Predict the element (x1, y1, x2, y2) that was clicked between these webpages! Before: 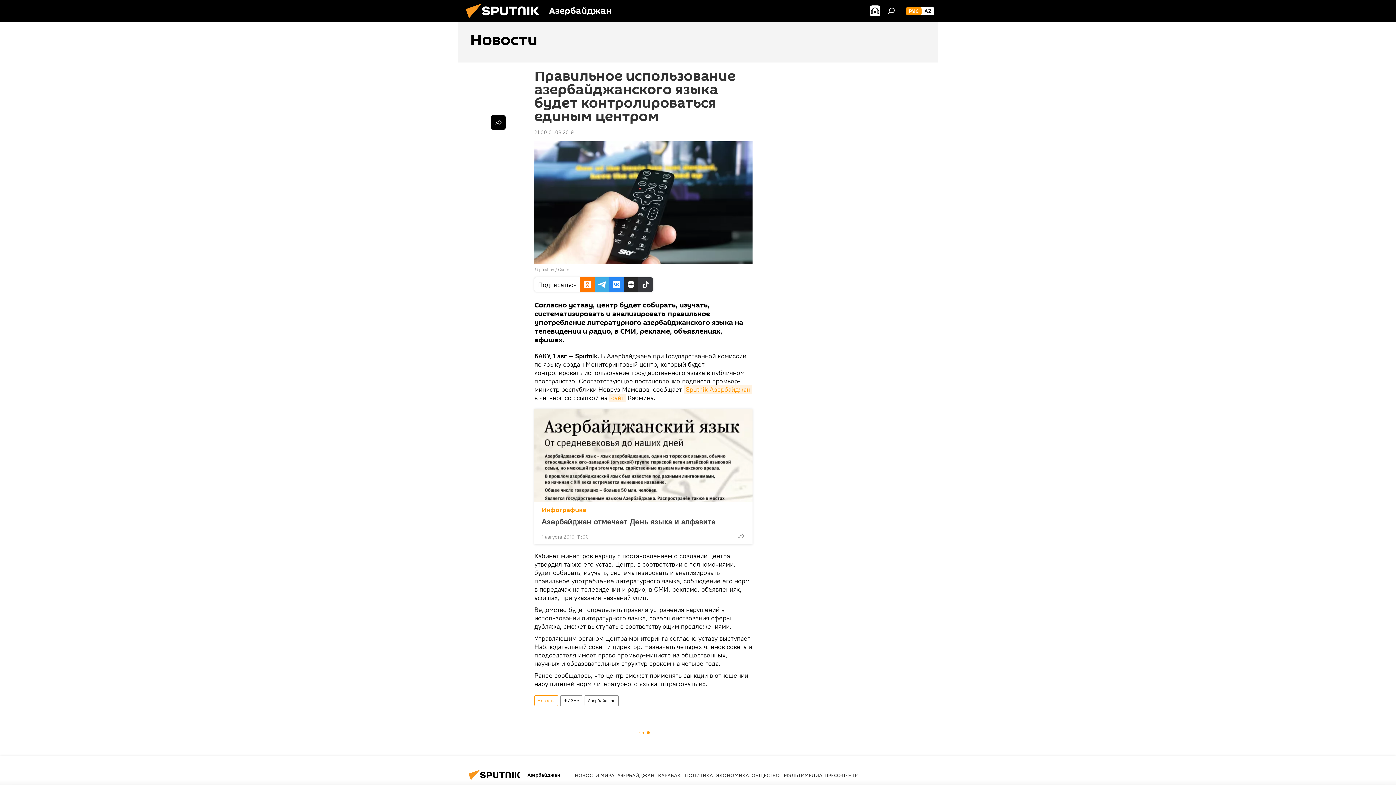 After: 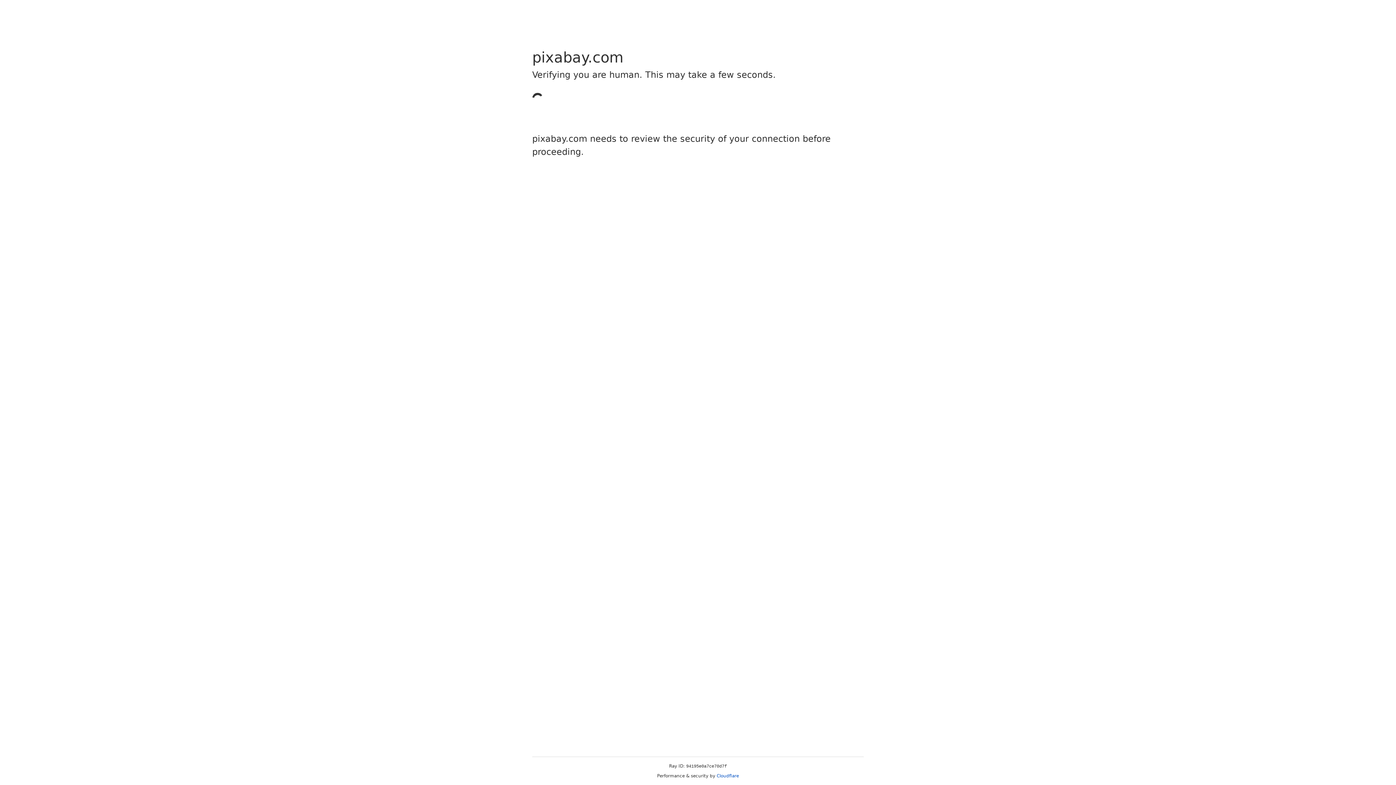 Action: bbox: (558, 266, 570, 272) label: Gadini